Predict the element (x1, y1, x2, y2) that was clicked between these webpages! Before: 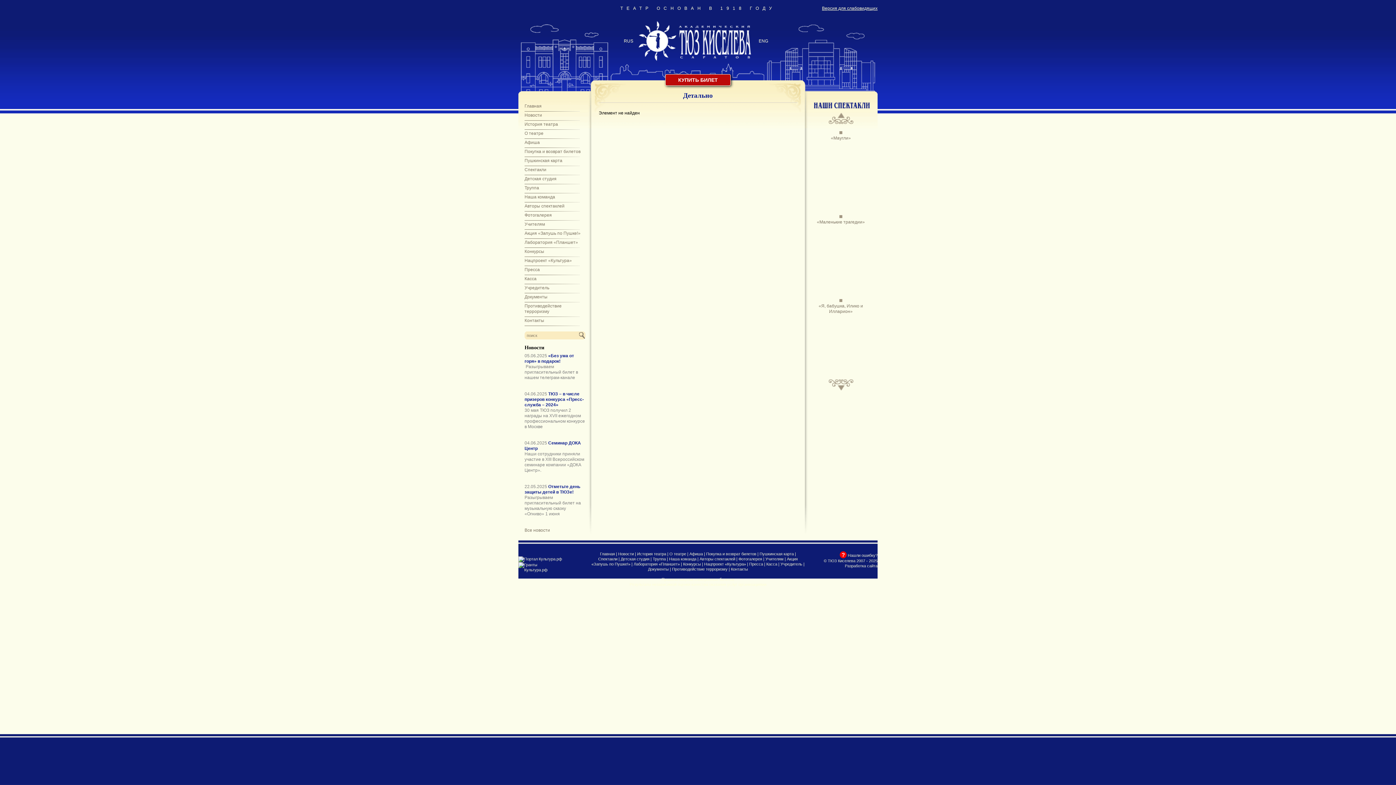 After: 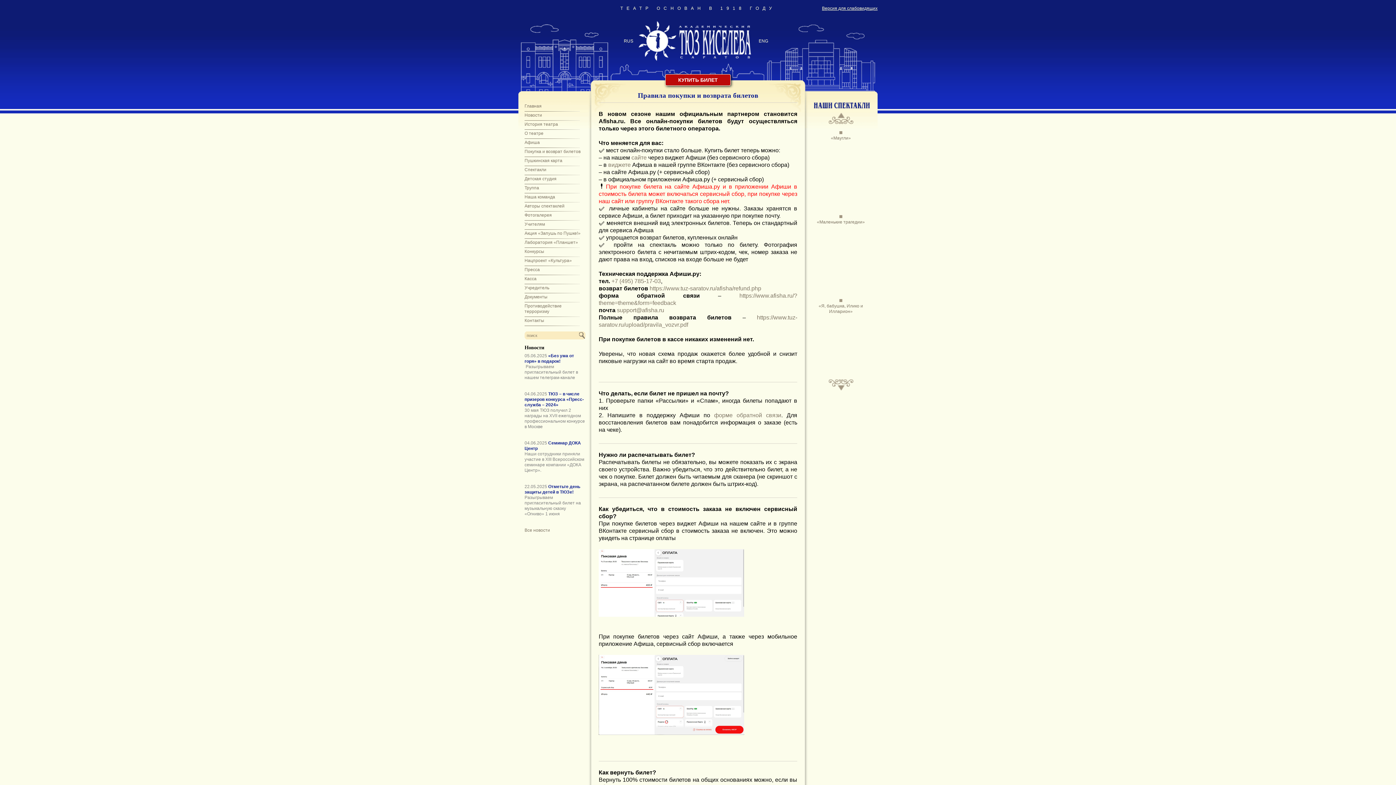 Action: bbox: (706, 552, 756, 556) label: Покупка и возврат билетов